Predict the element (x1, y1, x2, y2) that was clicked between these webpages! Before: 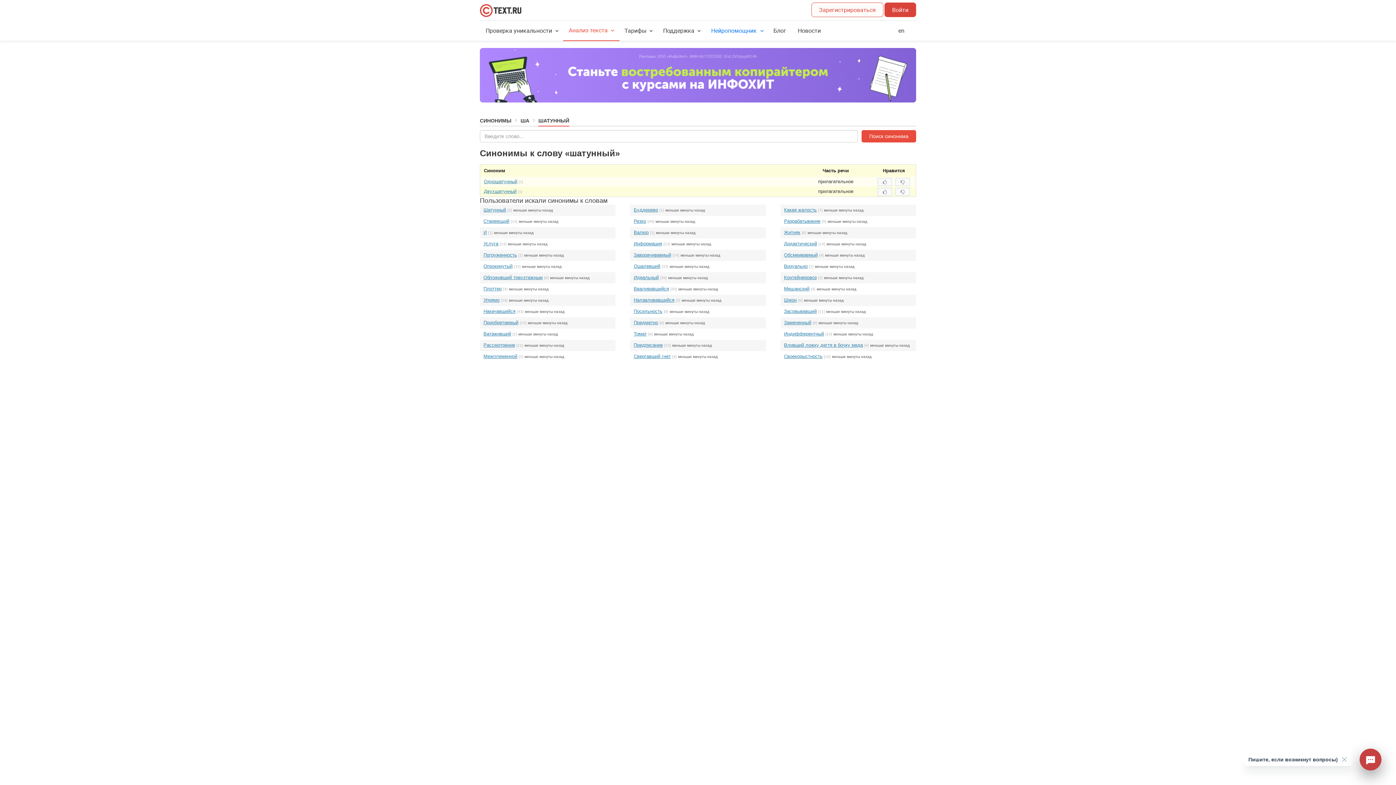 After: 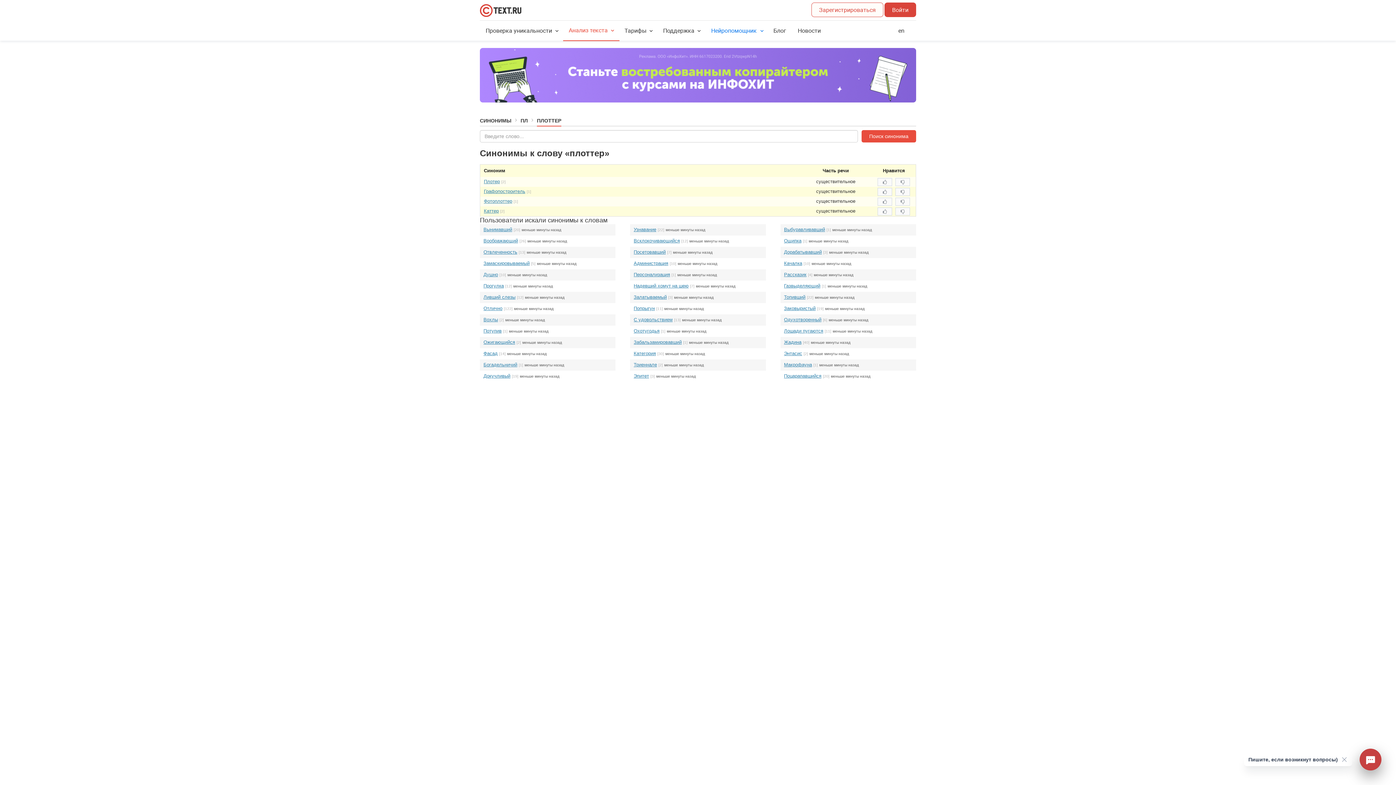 Action: label: Плоттер bbox: (483, 286, 501, 291)